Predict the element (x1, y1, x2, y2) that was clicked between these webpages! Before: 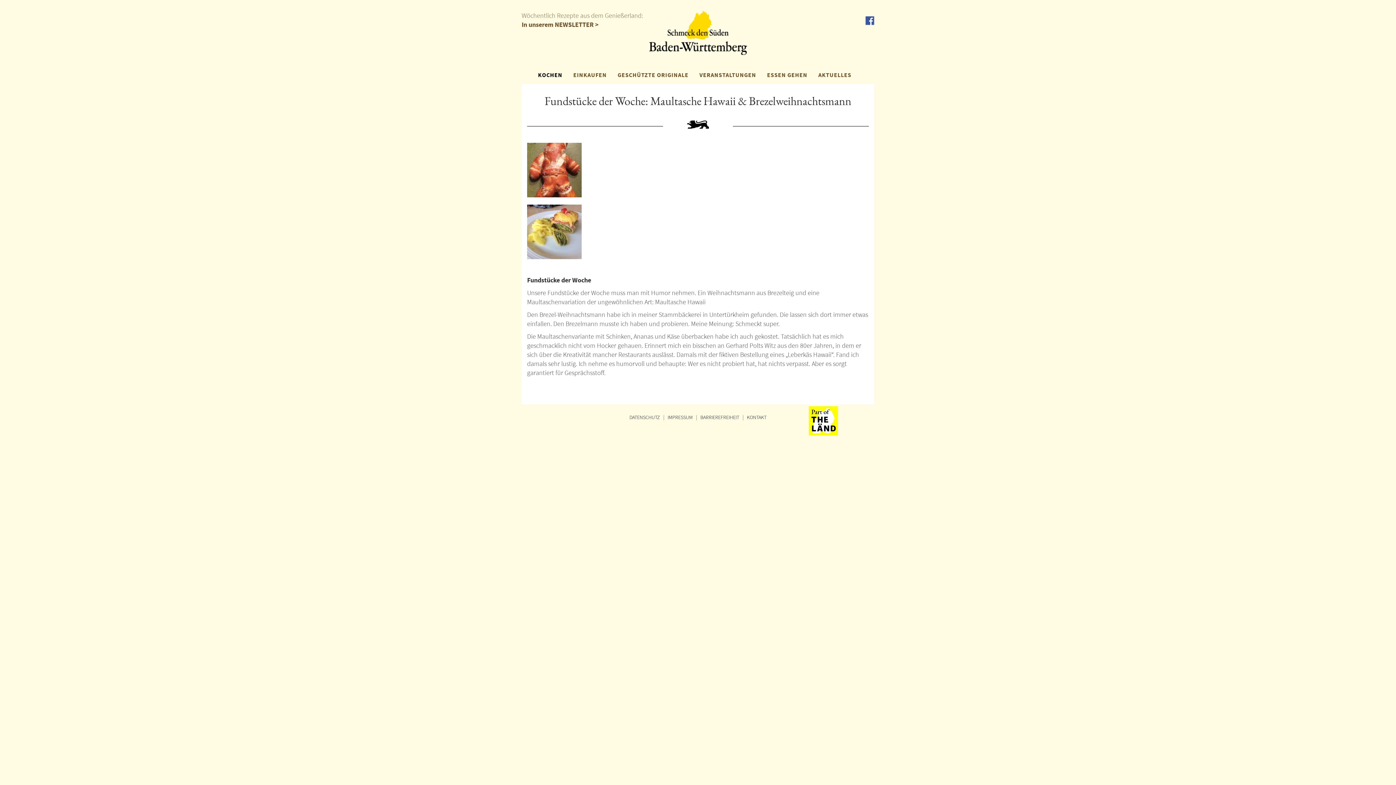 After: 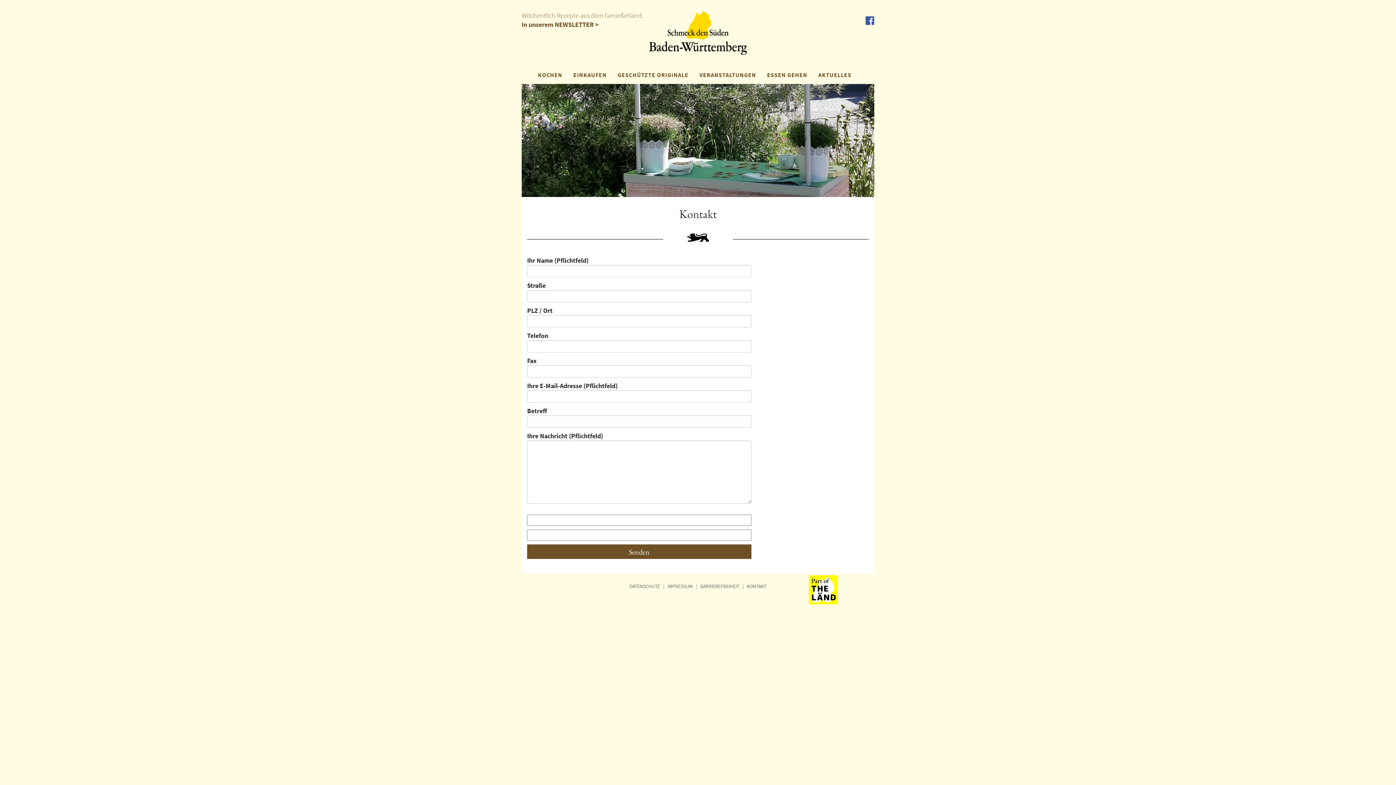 Action: bbox: (747, 414, 766, 420) label: KONTAKT